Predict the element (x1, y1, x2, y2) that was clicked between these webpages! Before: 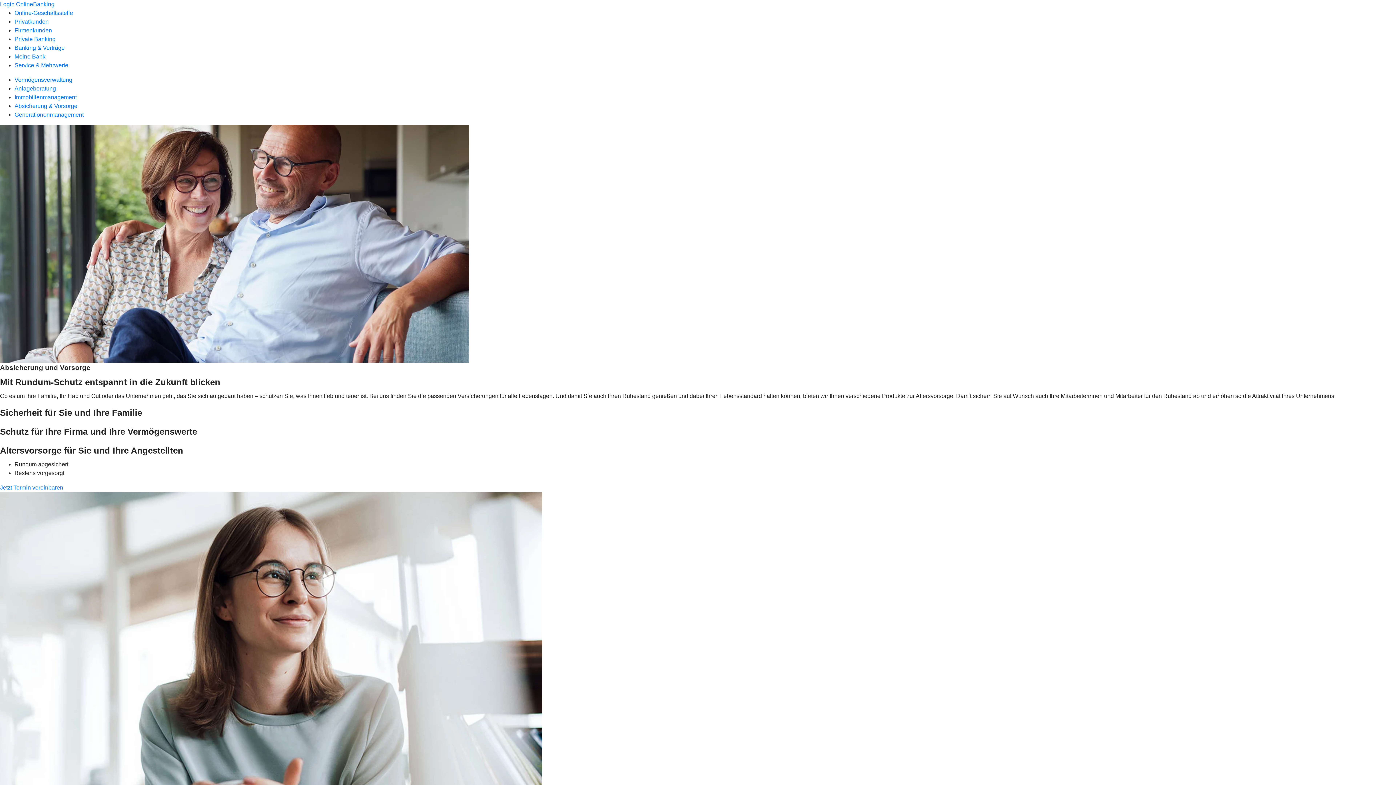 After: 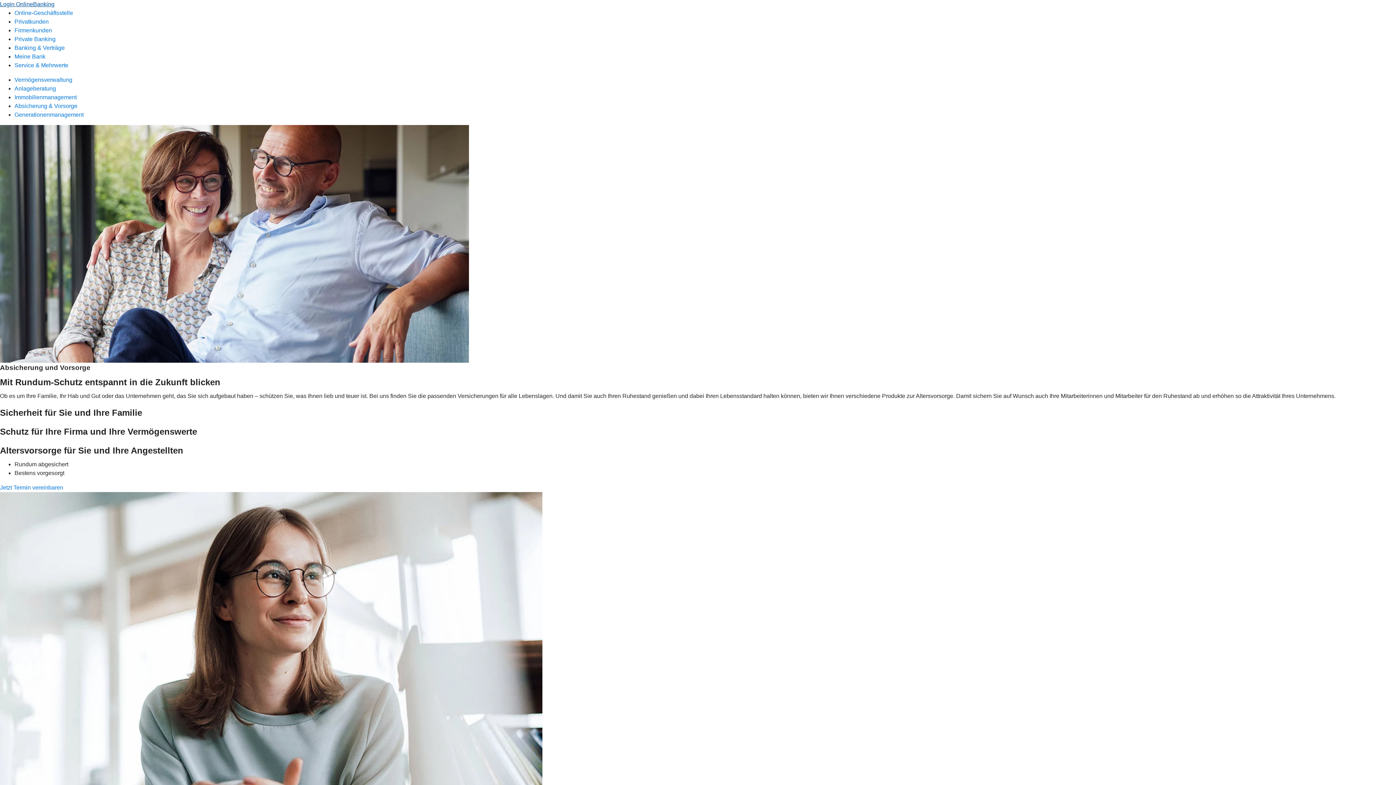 Action: label: Login OnlineBanking bbox: (0, 1, 54, 7)